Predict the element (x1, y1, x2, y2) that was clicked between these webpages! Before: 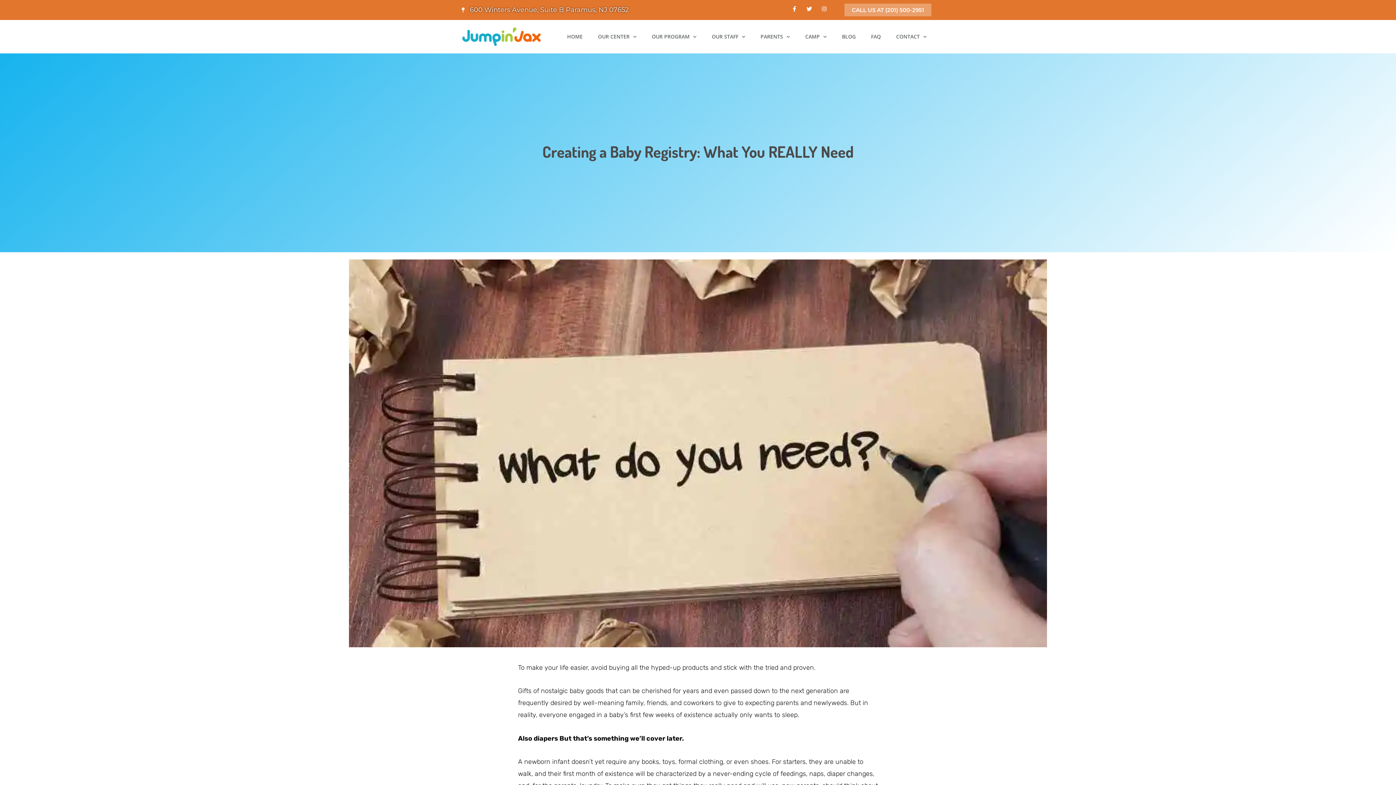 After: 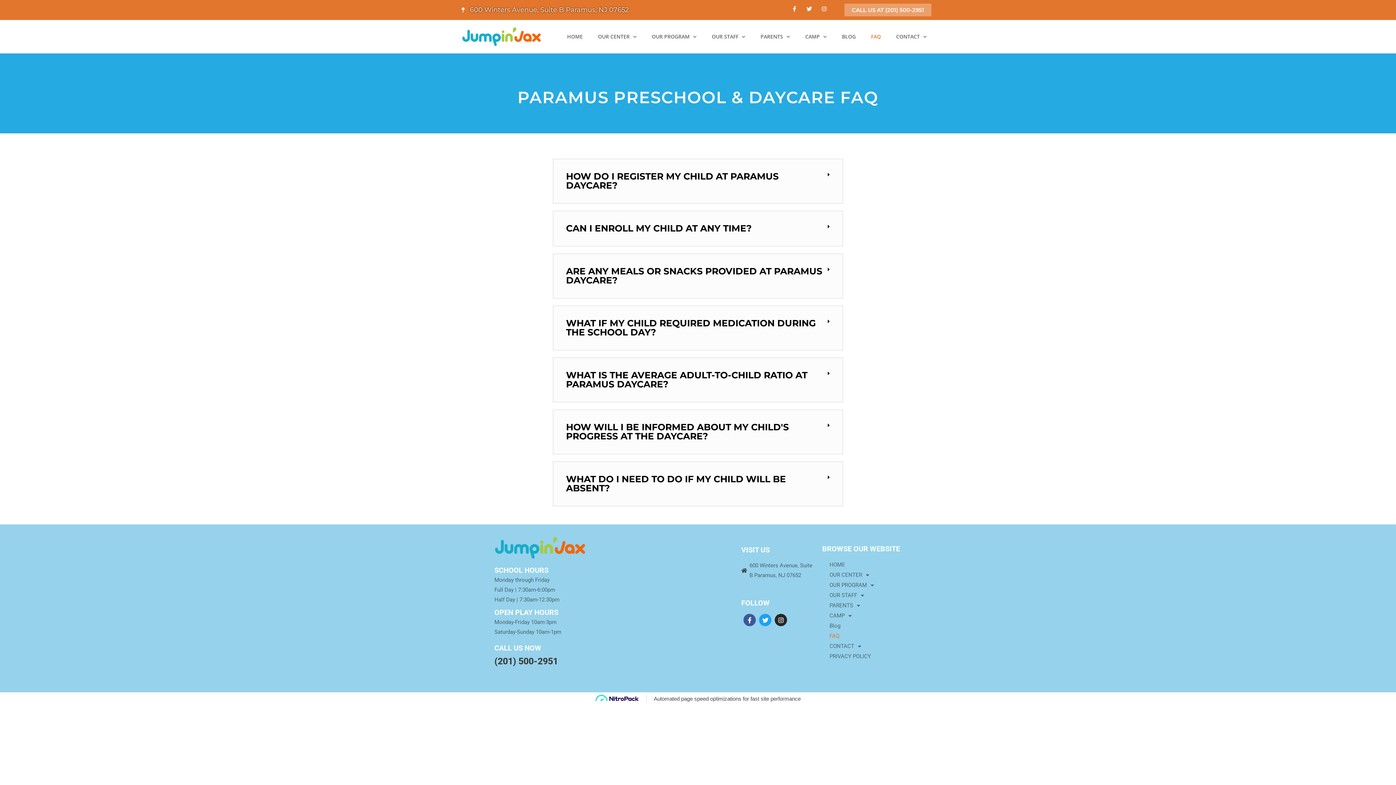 Action: bbox: (863, 20, 888, 53) label: FAQ